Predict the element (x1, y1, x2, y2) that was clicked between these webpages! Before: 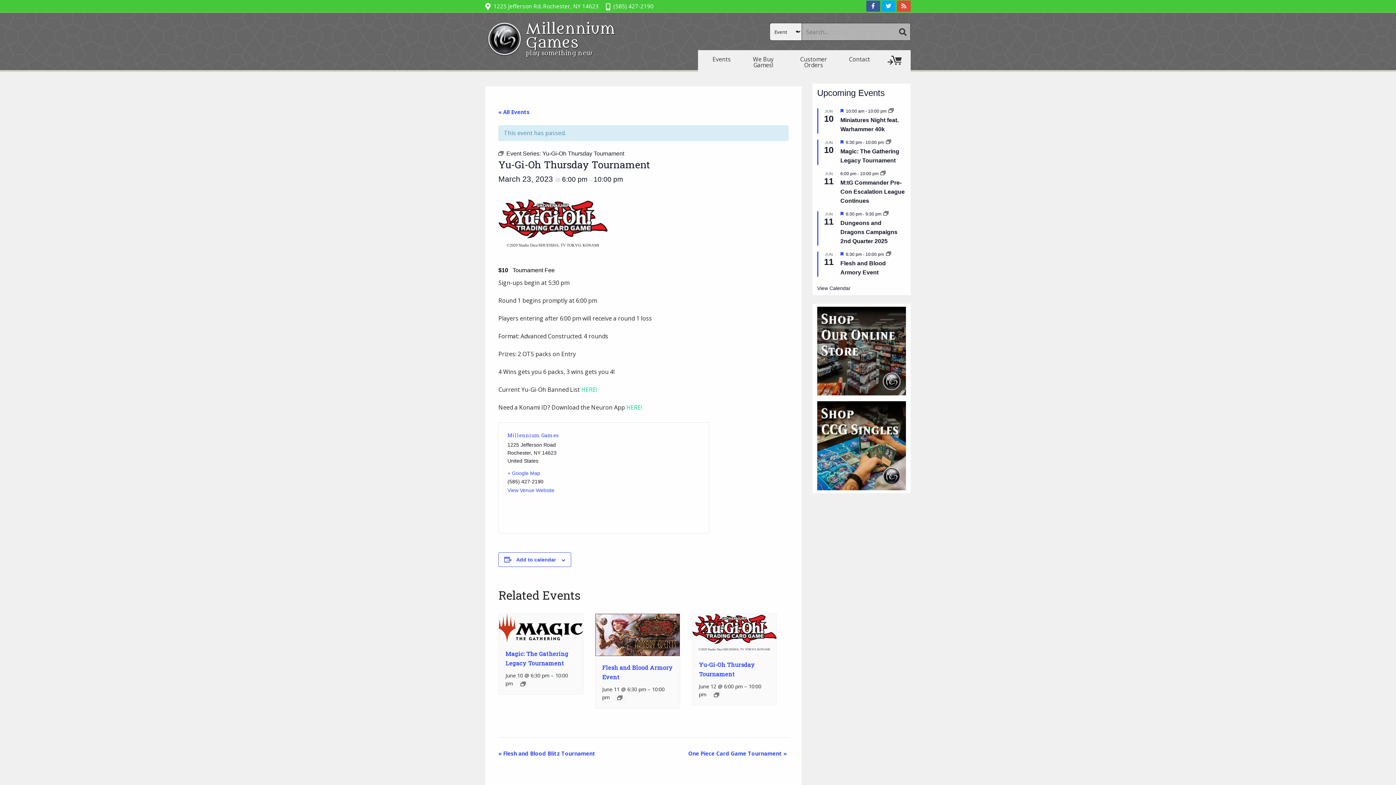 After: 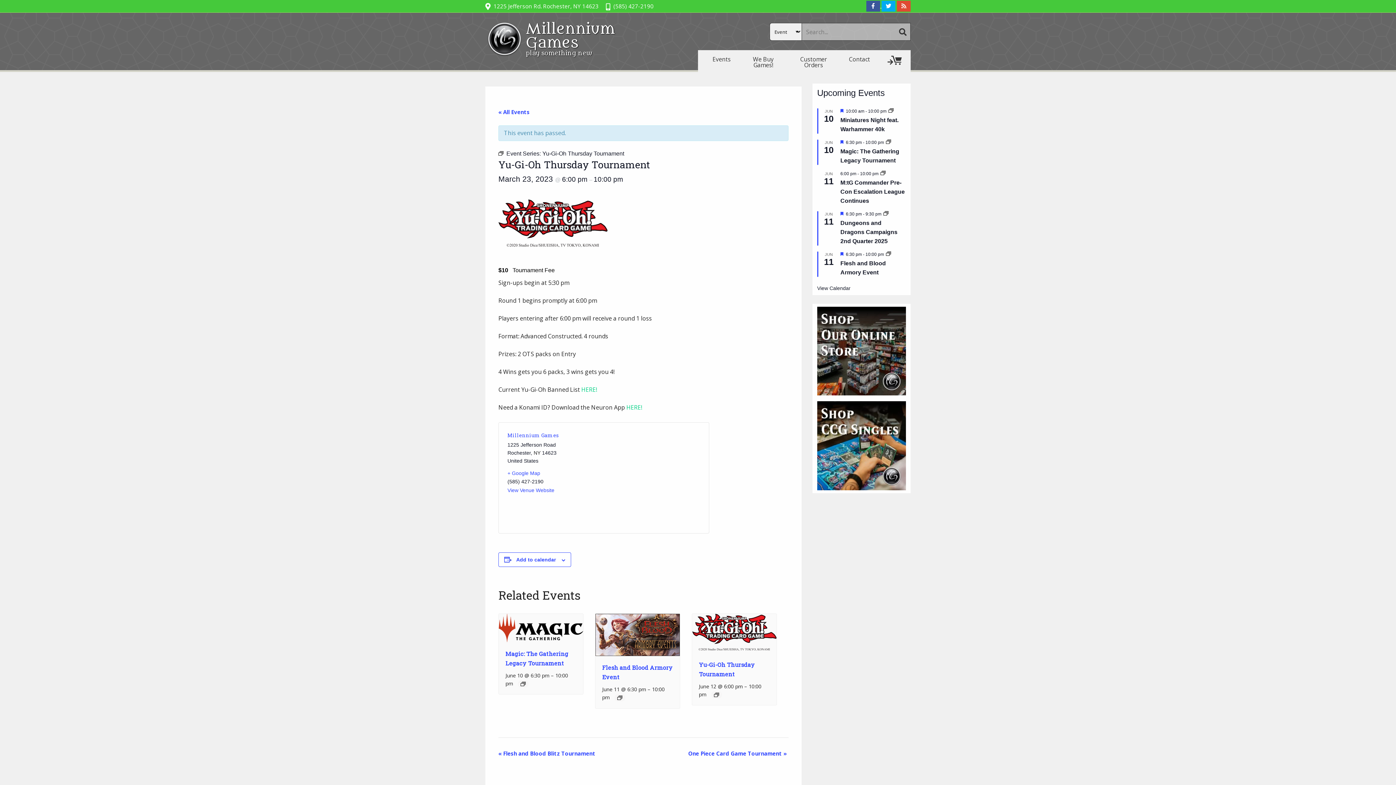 Action: bbox: (866, 1, 881, 9) label: External link to Facebook page.